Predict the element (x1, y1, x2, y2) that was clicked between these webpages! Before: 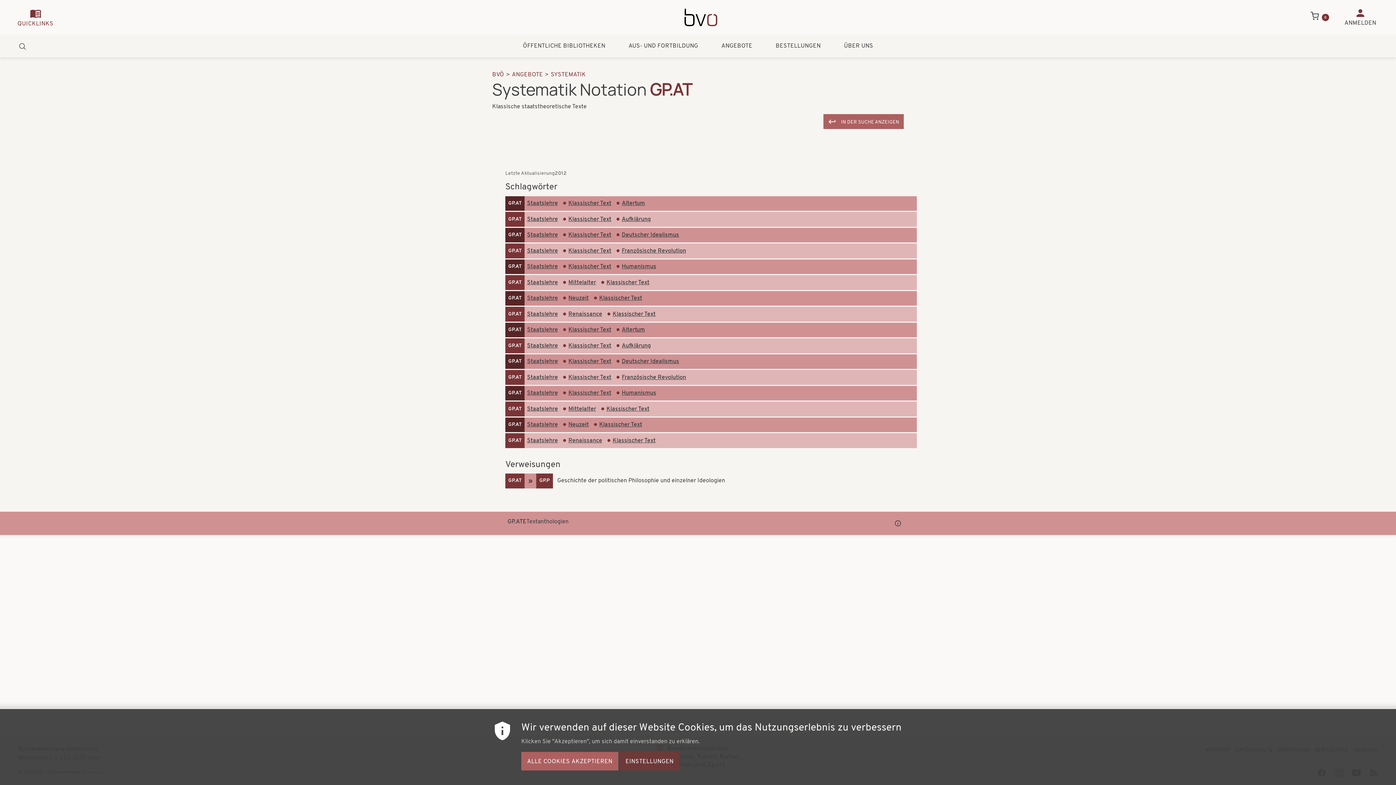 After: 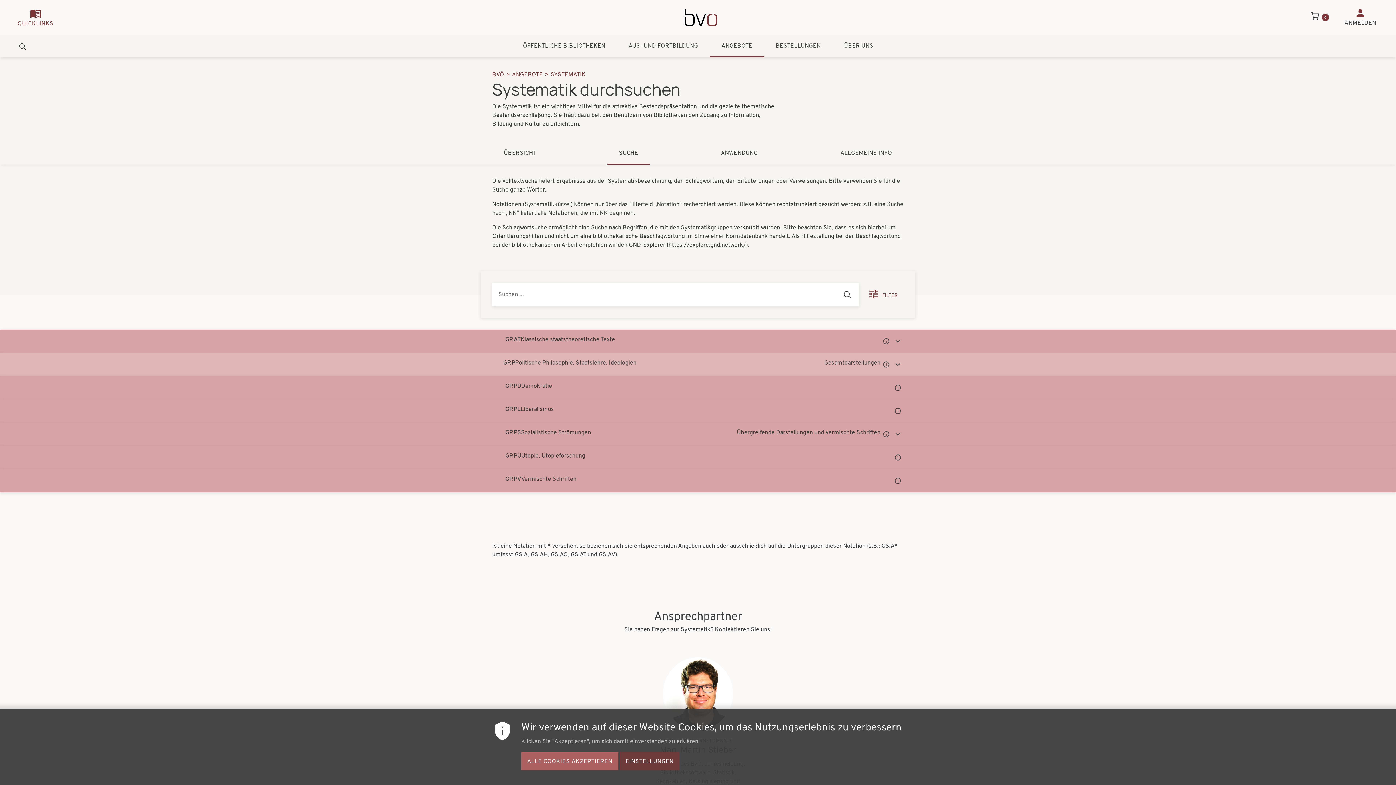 Action: label: Staatslehre bbox: (524, 212, 560, 226)